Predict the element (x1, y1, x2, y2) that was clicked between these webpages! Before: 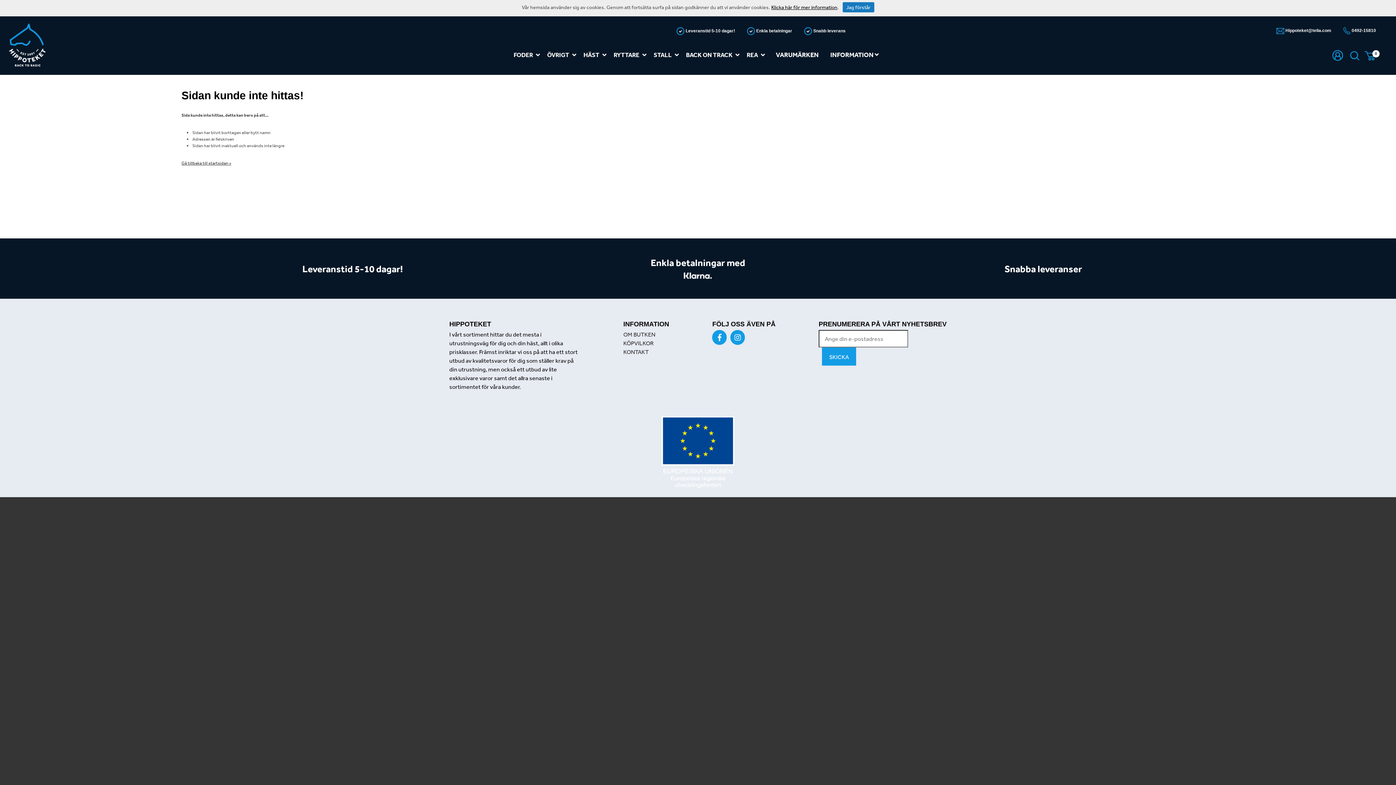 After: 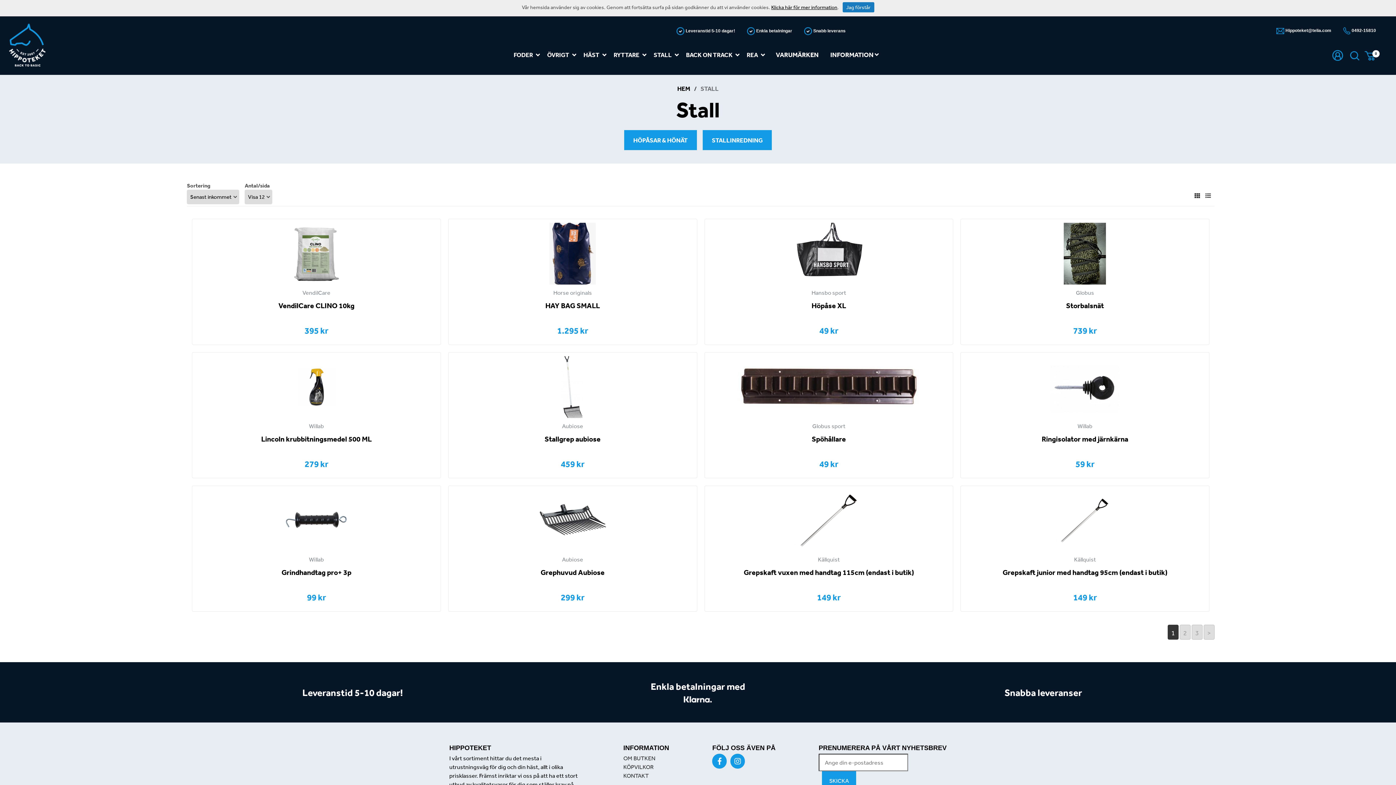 Action: bbox: (652, 46, 683, 62) label: STALL